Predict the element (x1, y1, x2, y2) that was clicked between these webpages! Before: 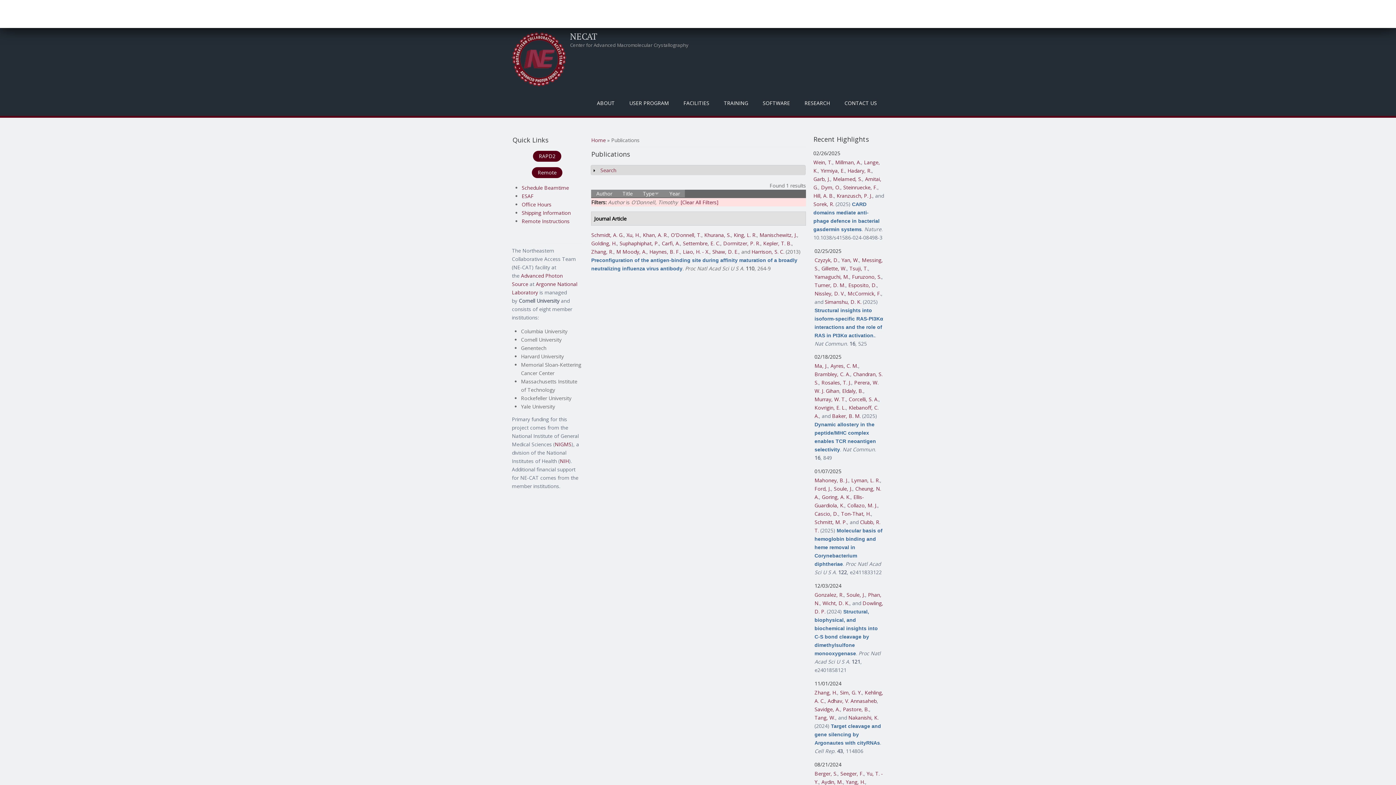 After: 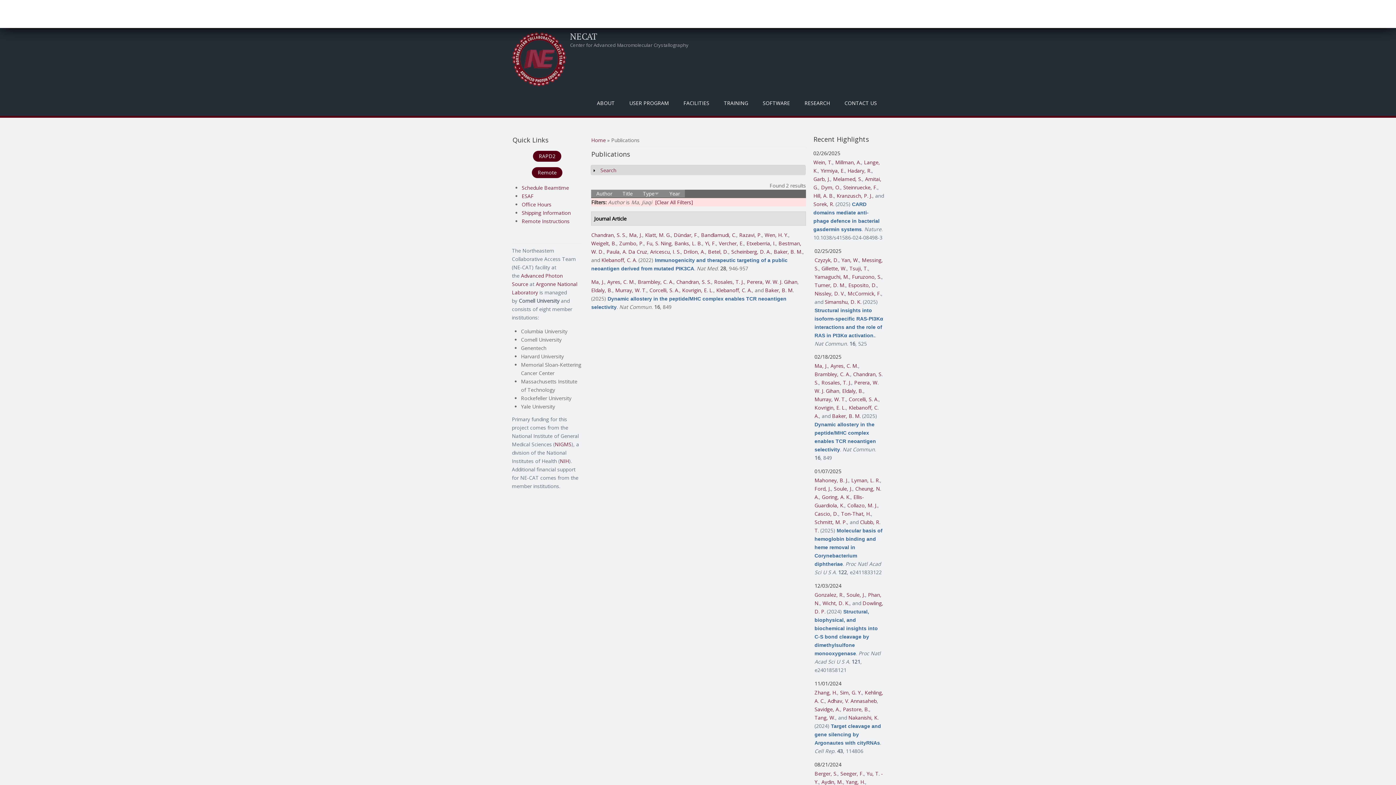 Action: label: Ma, J. bbox: (814, 362, 827, 369)